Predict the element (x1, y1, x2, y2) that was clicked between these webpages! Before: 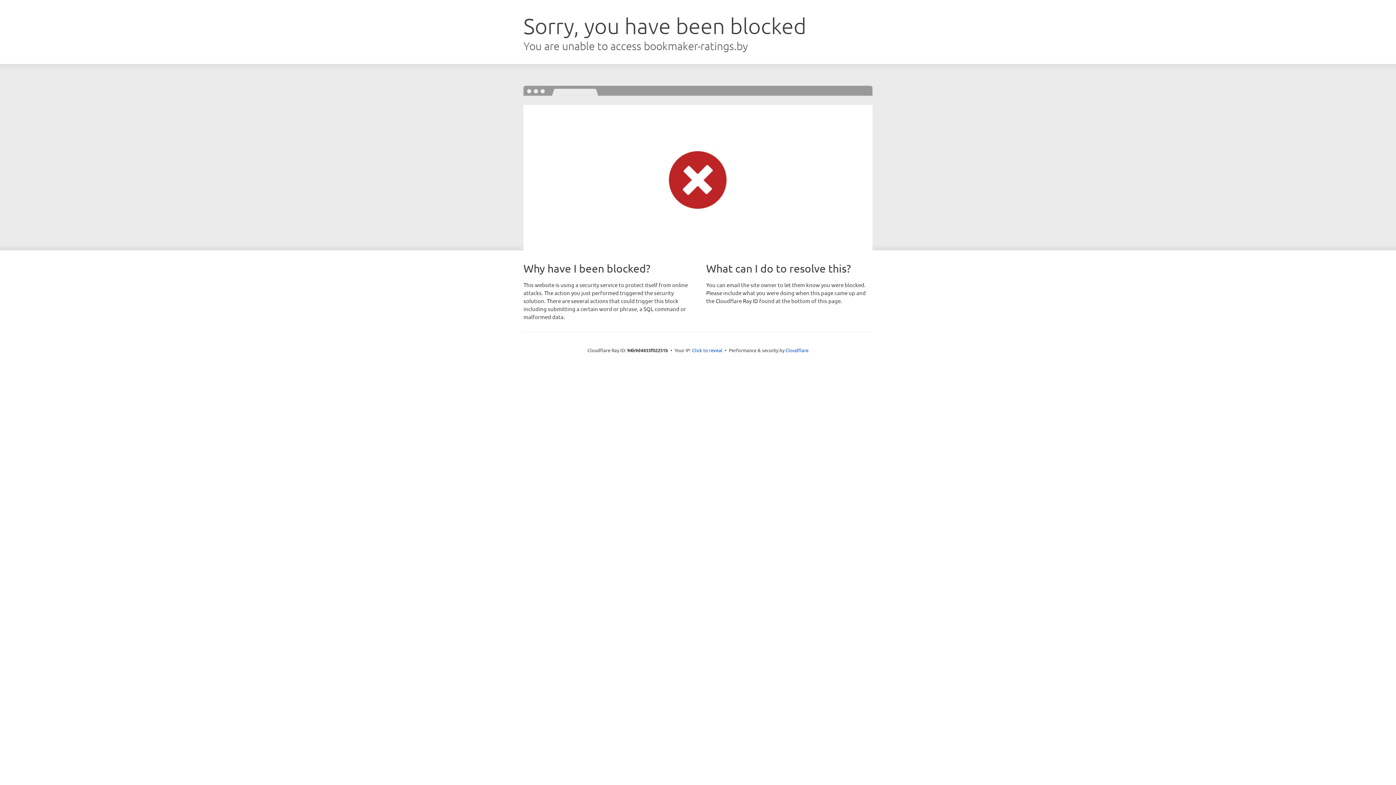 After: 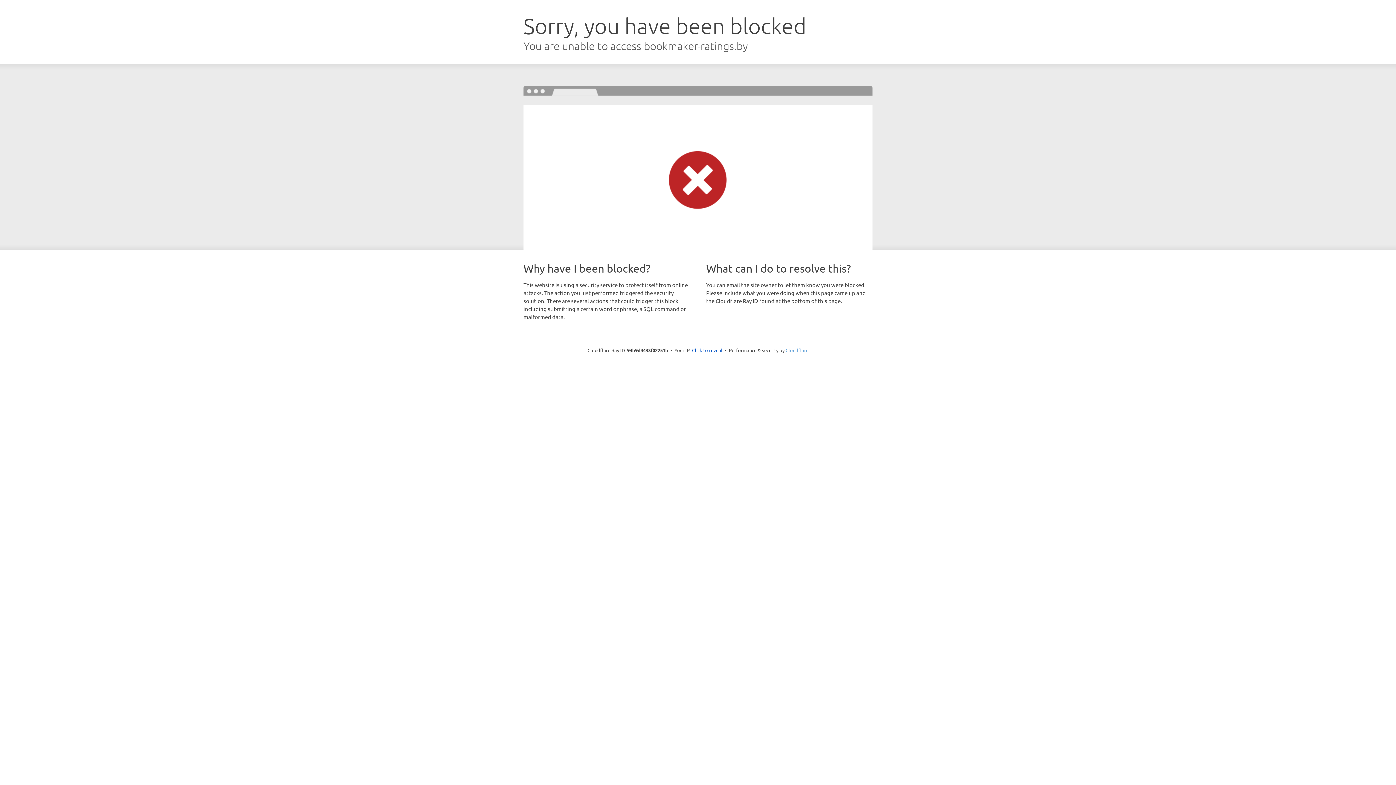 Action: bbox: (785, 347, 808, 353) label: Cloudflare